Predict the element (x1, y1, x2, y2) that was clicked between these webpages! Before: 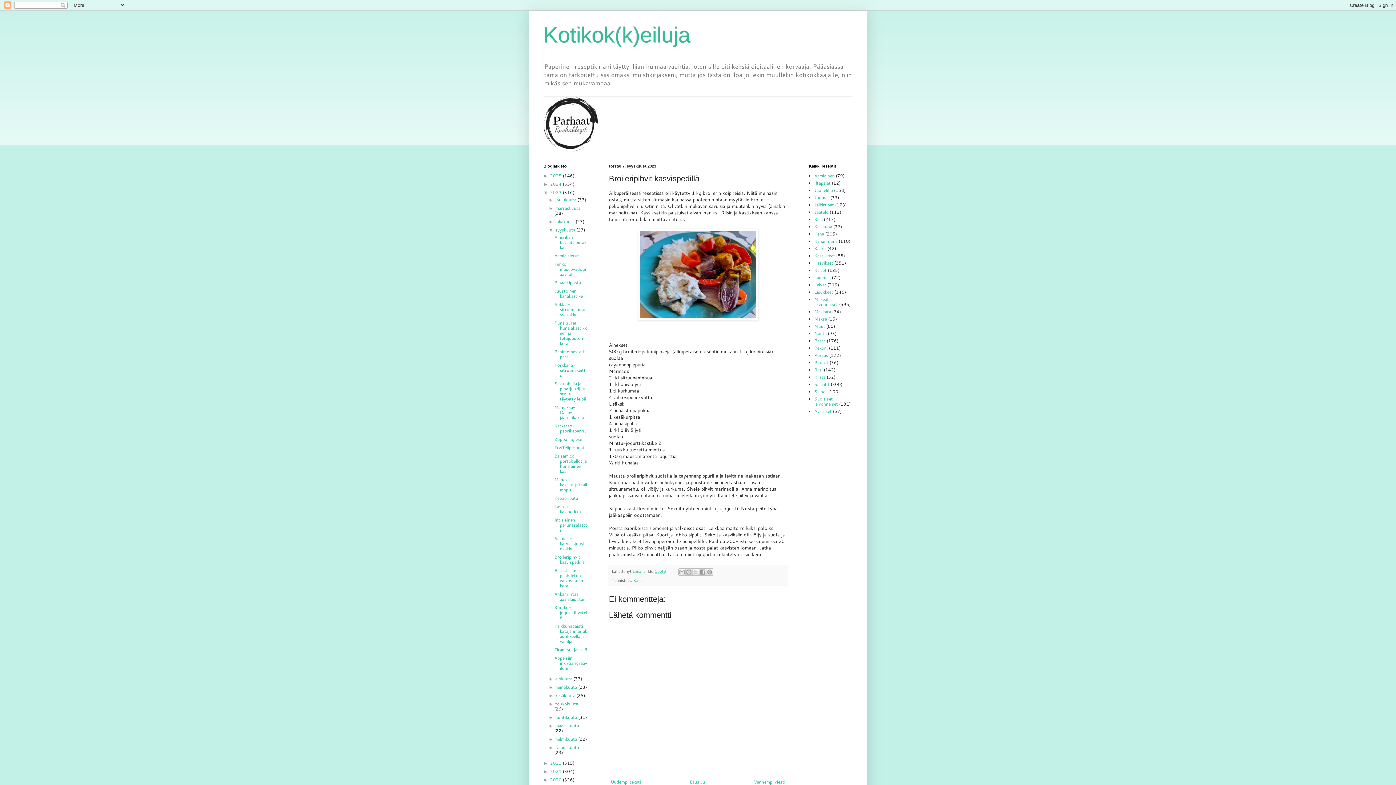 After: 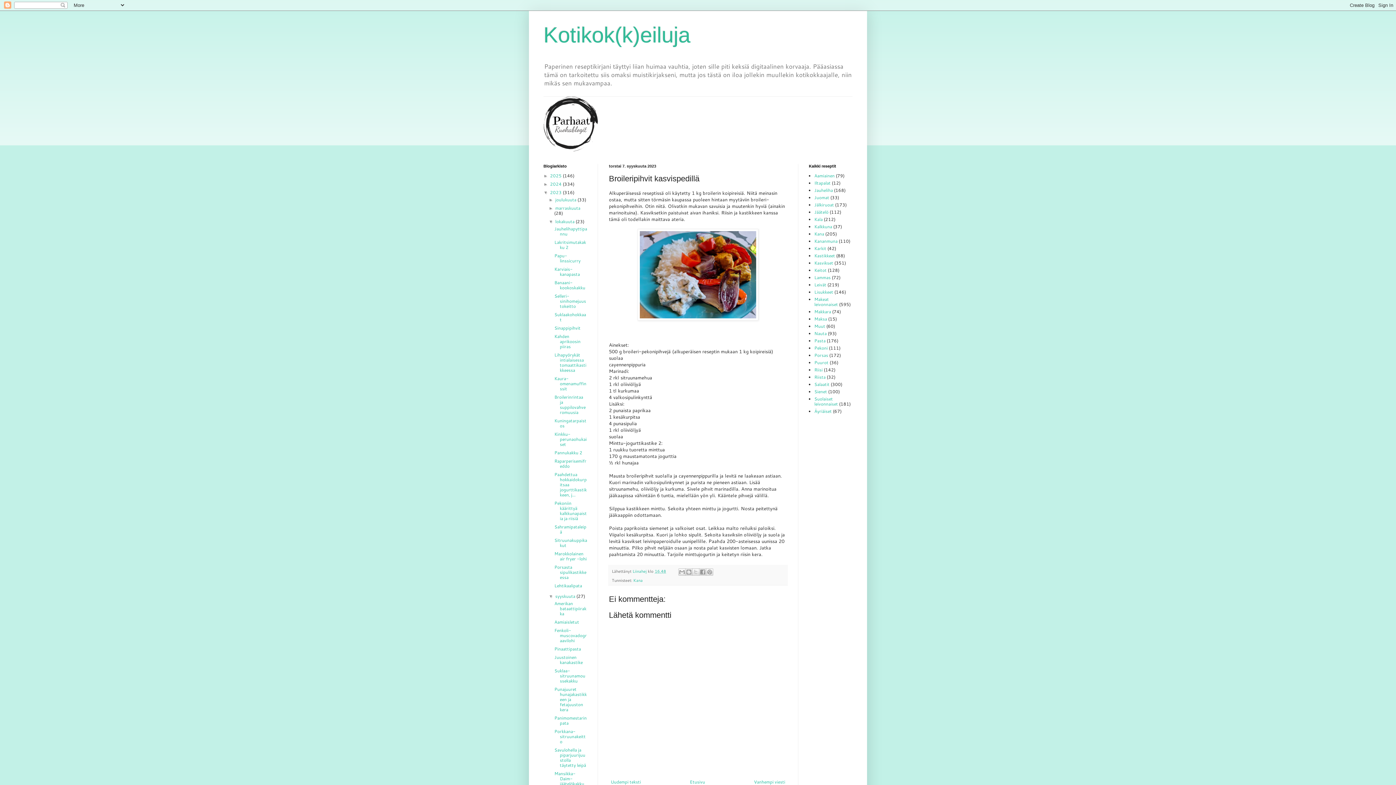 Action: bbox: (548, 219, 555, 224) label: ►  